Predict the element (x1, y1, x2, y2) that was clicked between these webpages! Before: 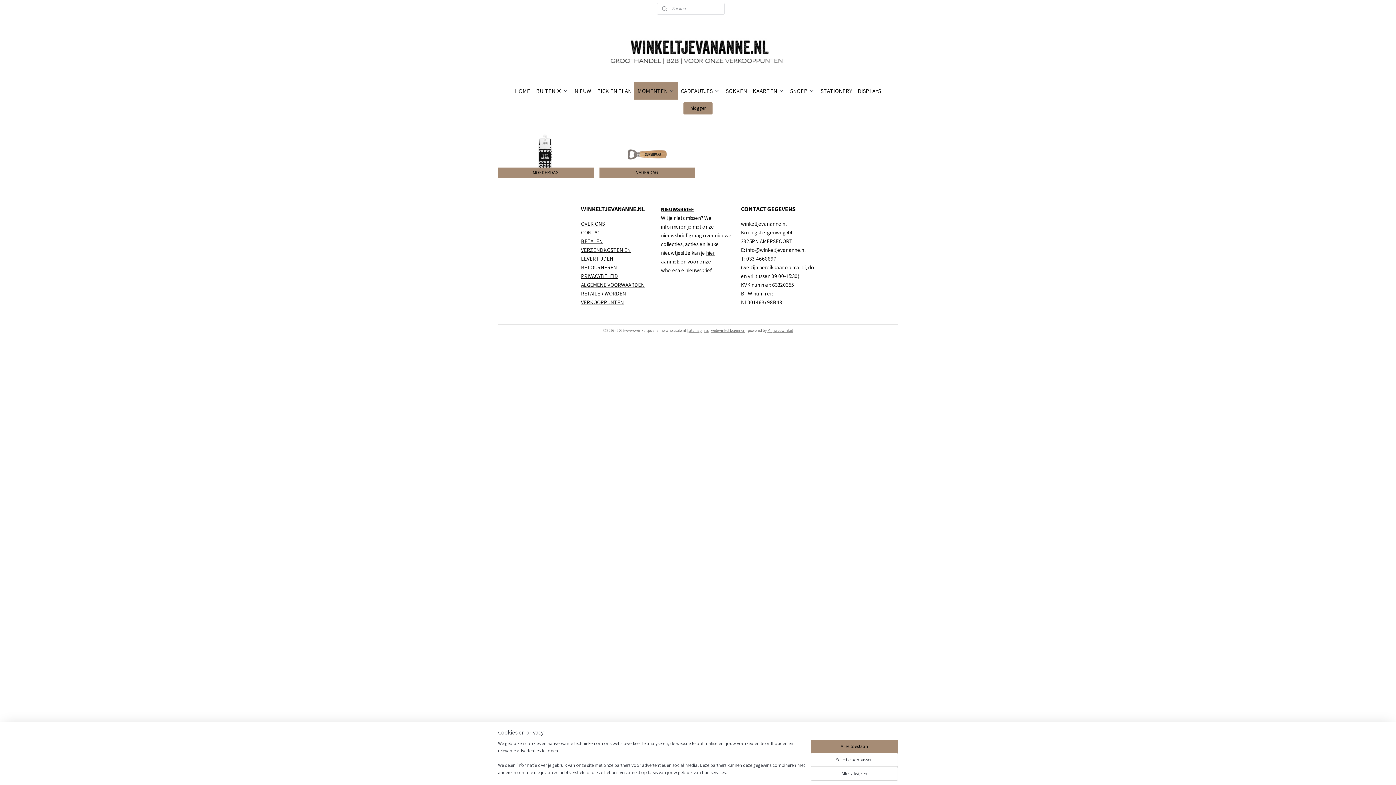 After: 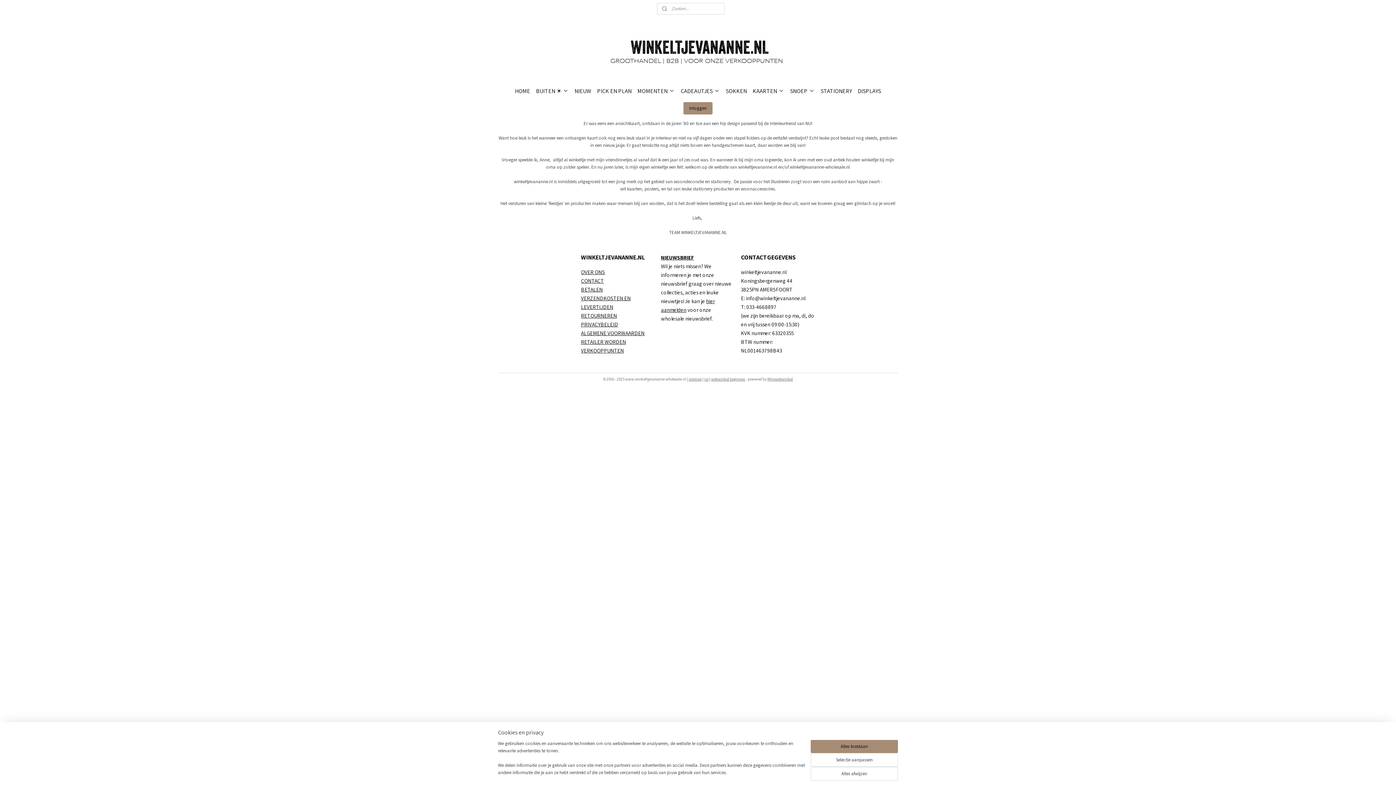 Action: label: OVER ONS bbox: (581, 220, 605, 227)